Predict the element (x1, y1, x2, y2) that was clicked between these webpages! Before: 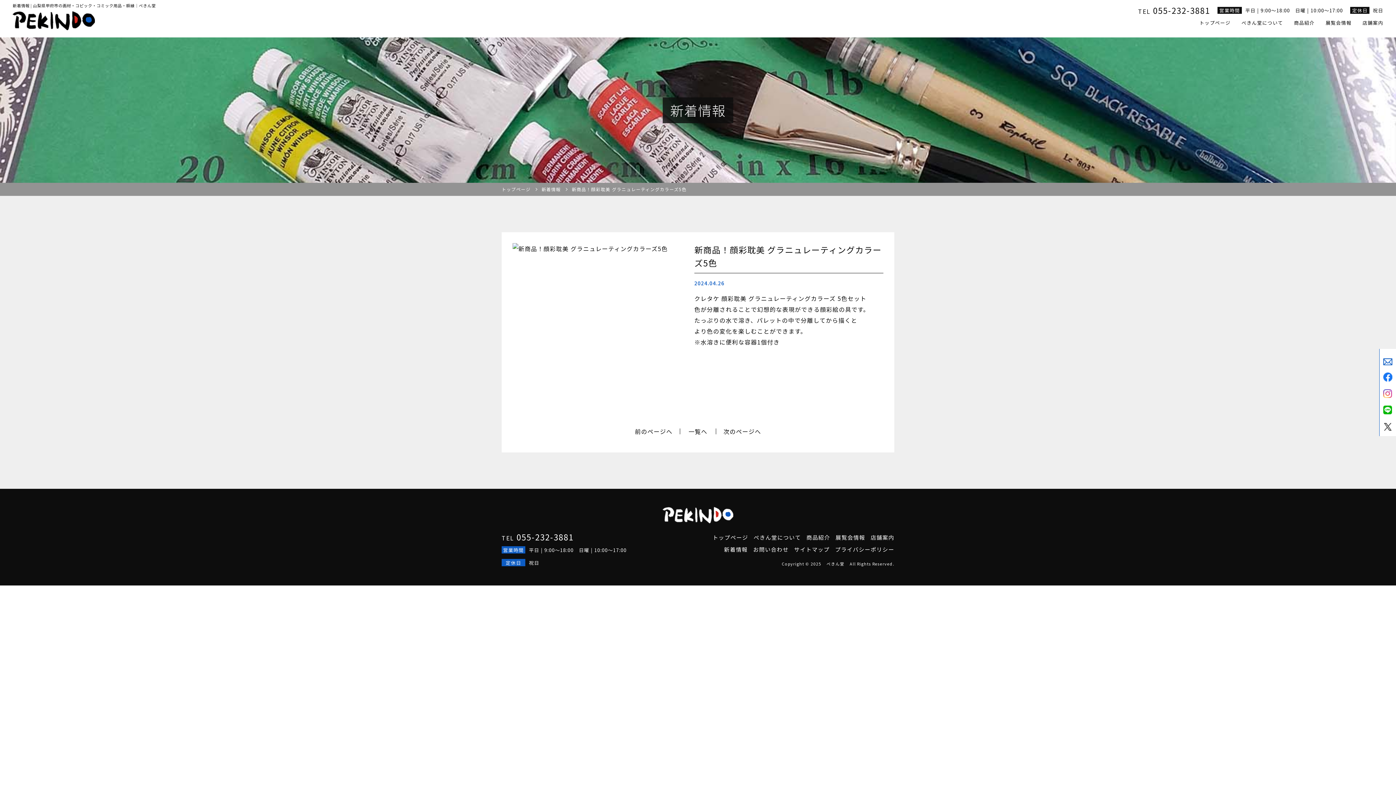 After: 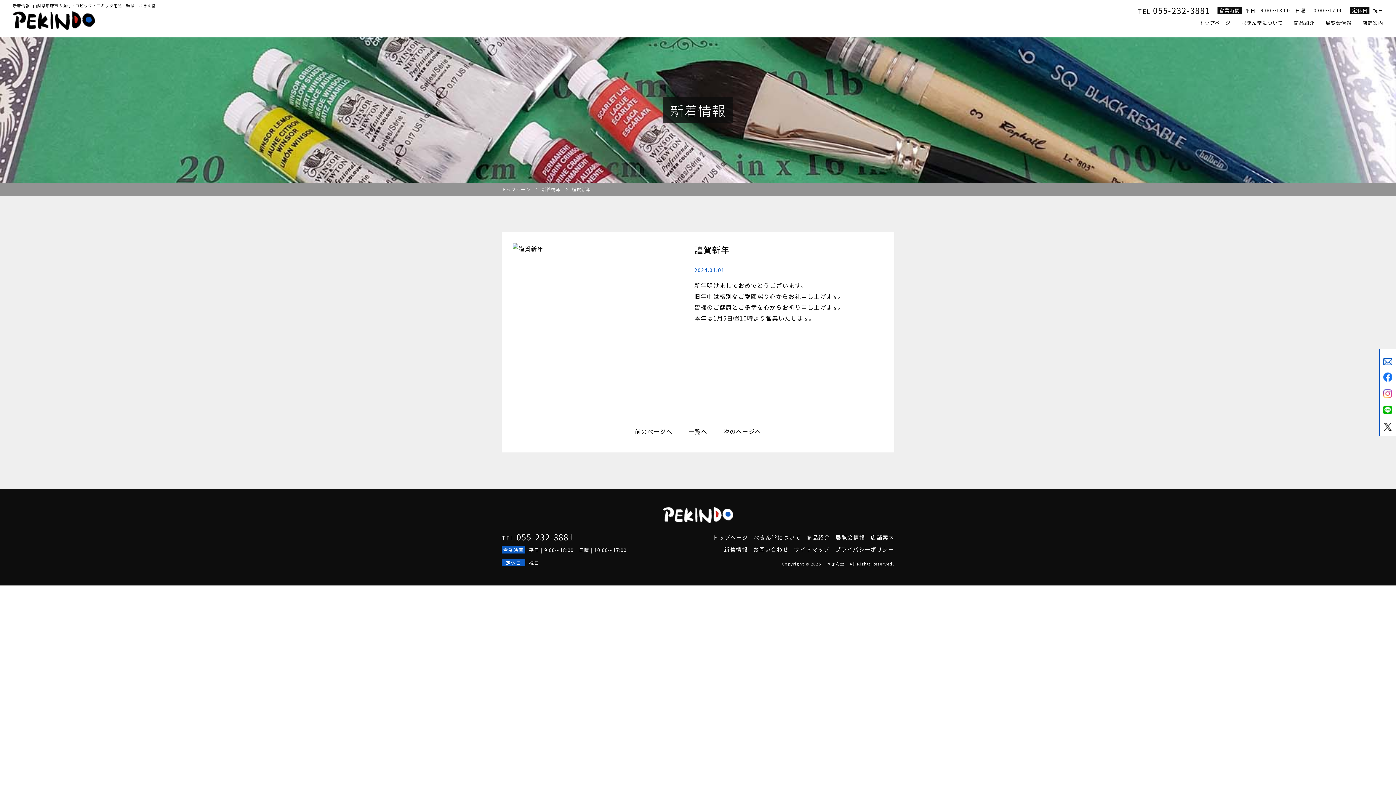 Action: label: 前のページへ bbox: (635, 427, 672, 436)